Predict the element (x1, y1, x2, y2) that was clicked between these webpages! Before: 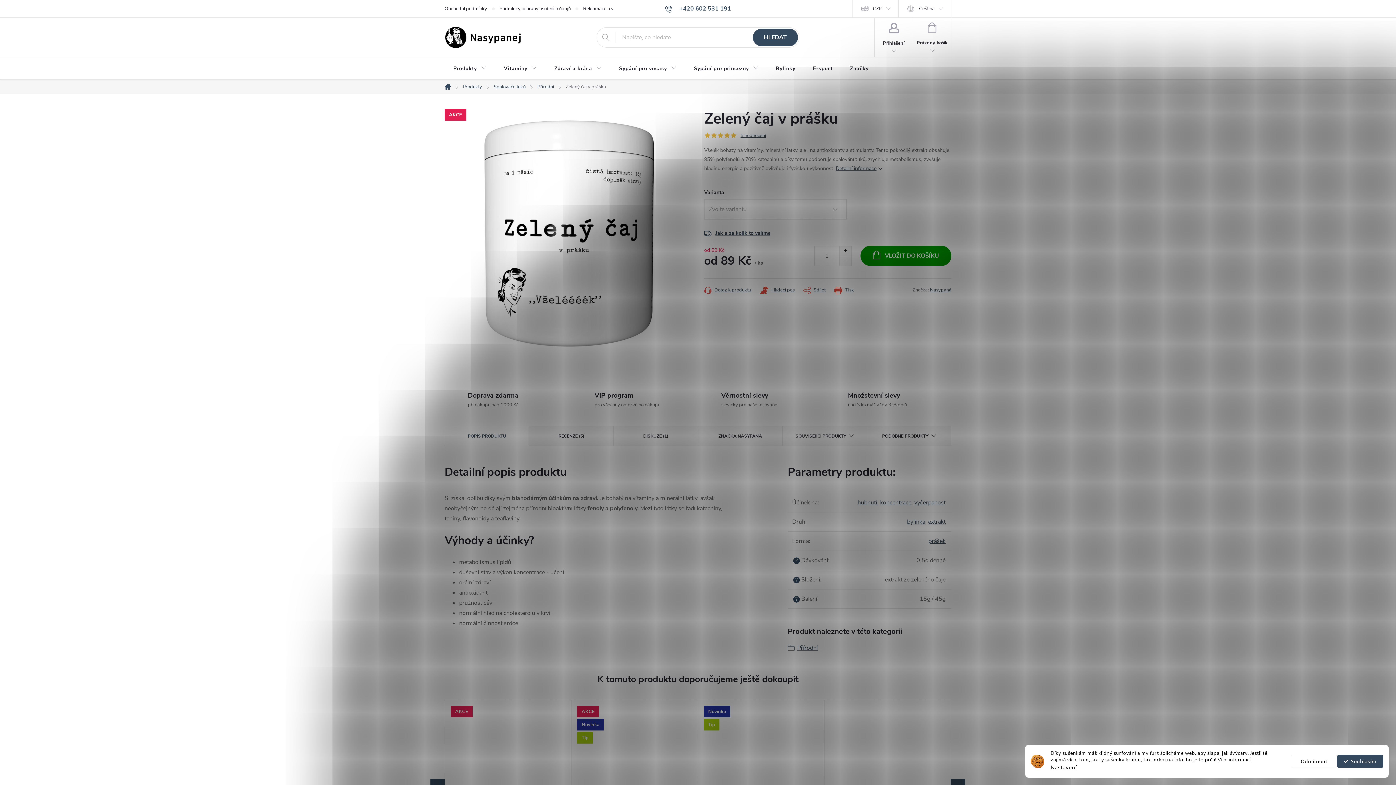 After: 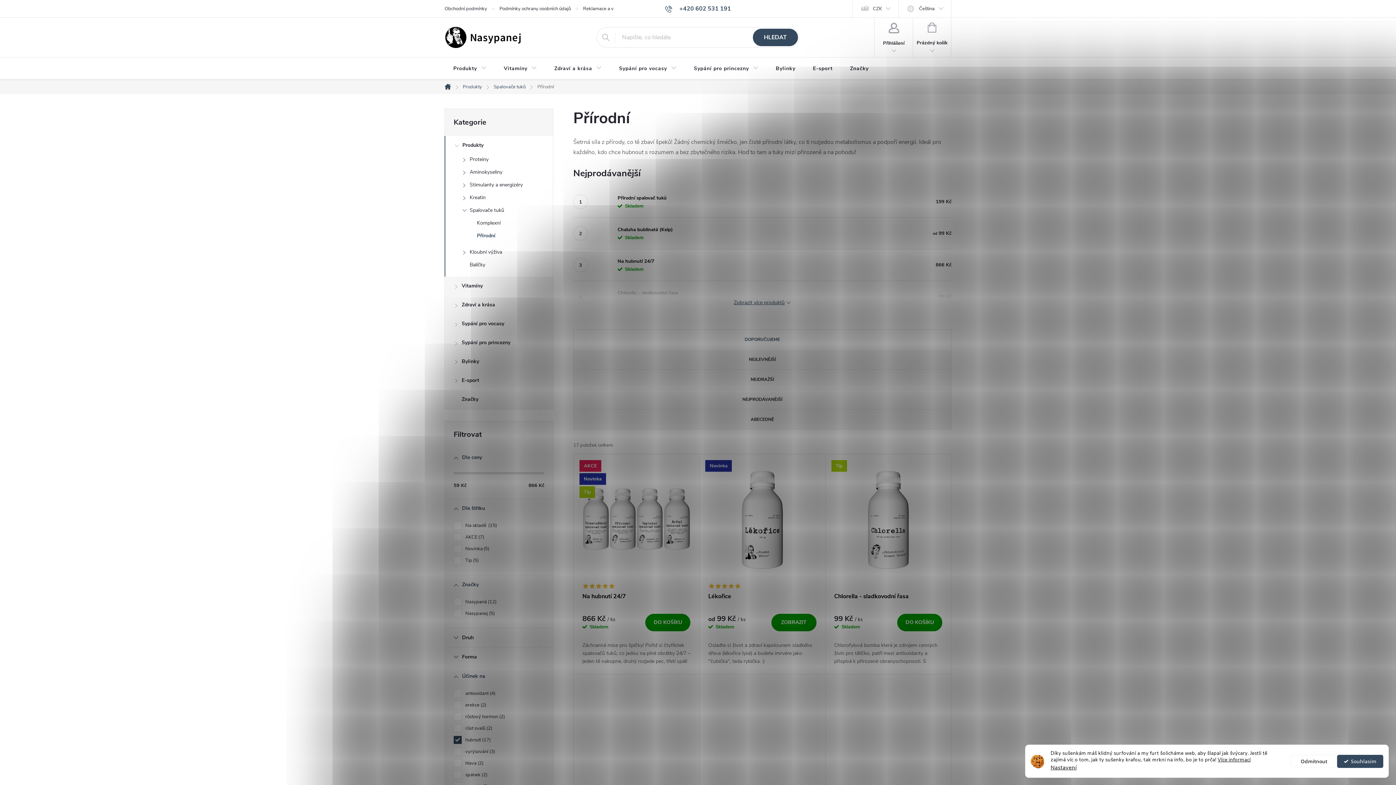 Action: bbox: (857, 498, 877, 506) label: hubnutí